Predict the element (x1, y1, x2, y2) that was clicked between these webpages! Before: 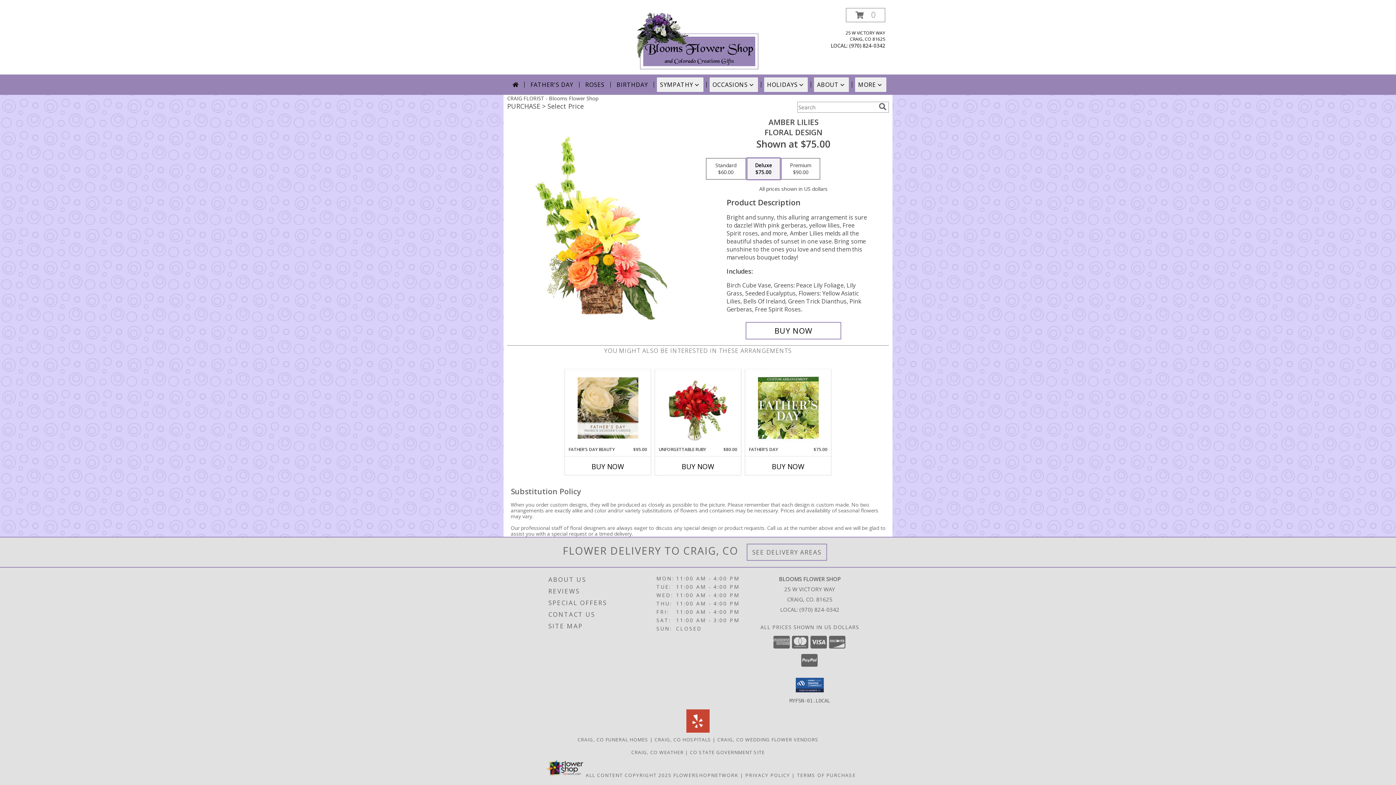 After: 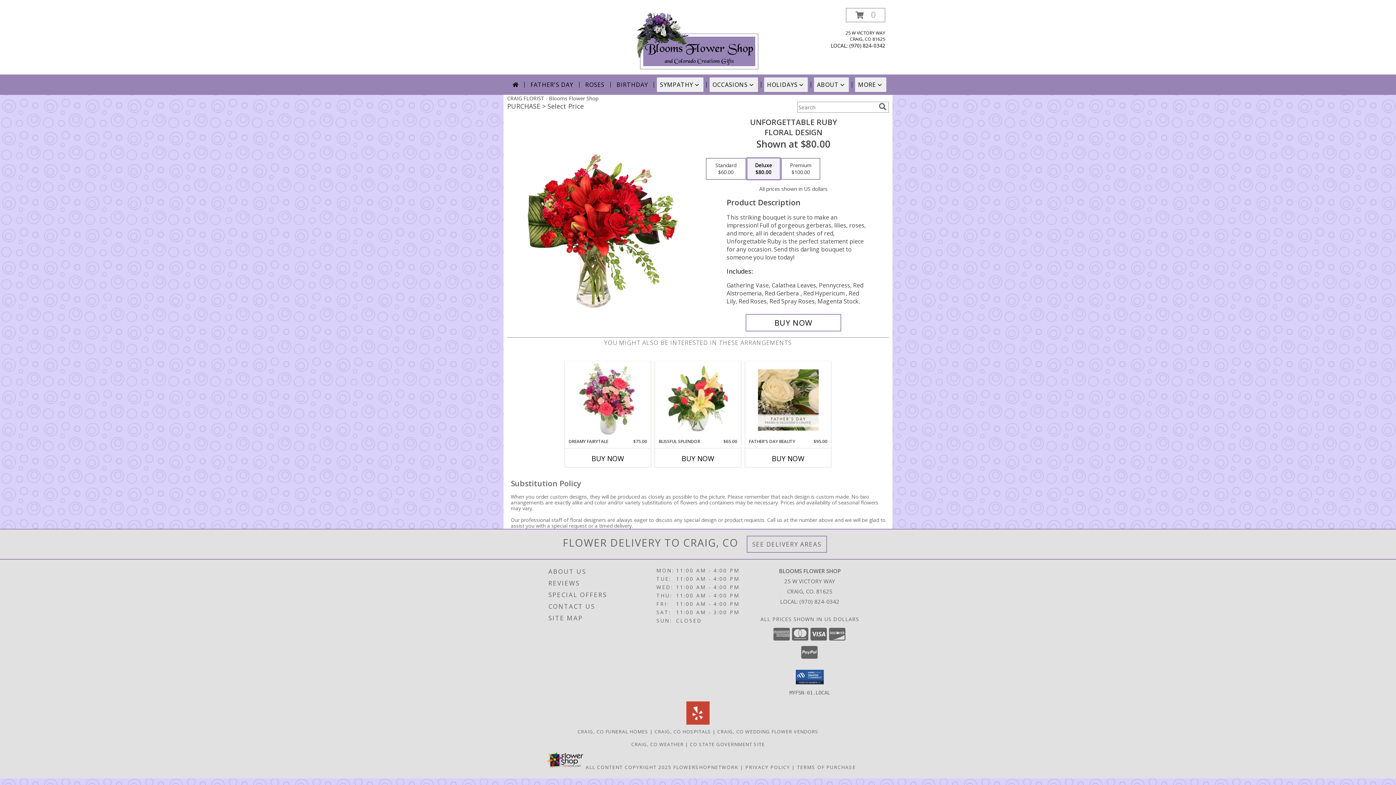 Action: label: View Unforgettable Ruby Floral Design  Info bbox: (667, 371, 728, 444)